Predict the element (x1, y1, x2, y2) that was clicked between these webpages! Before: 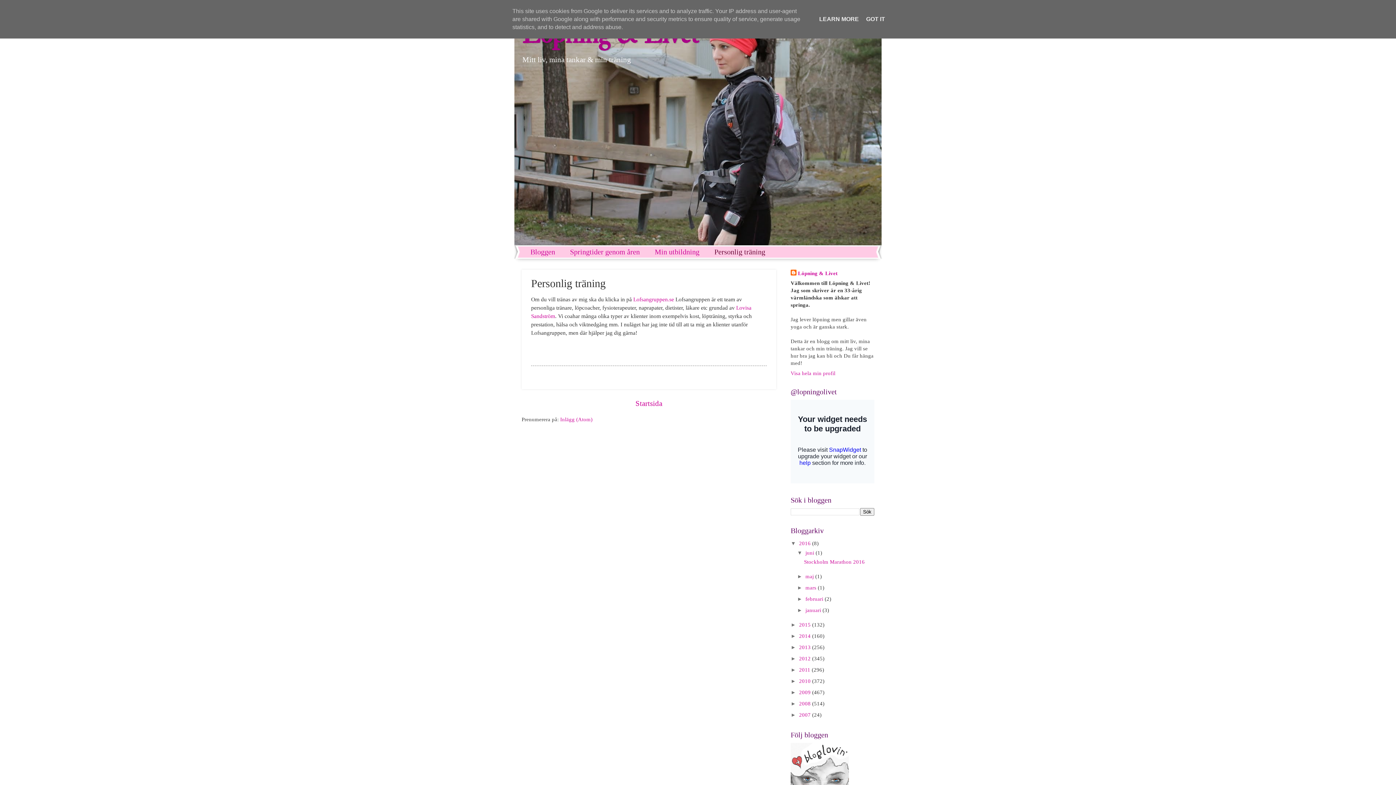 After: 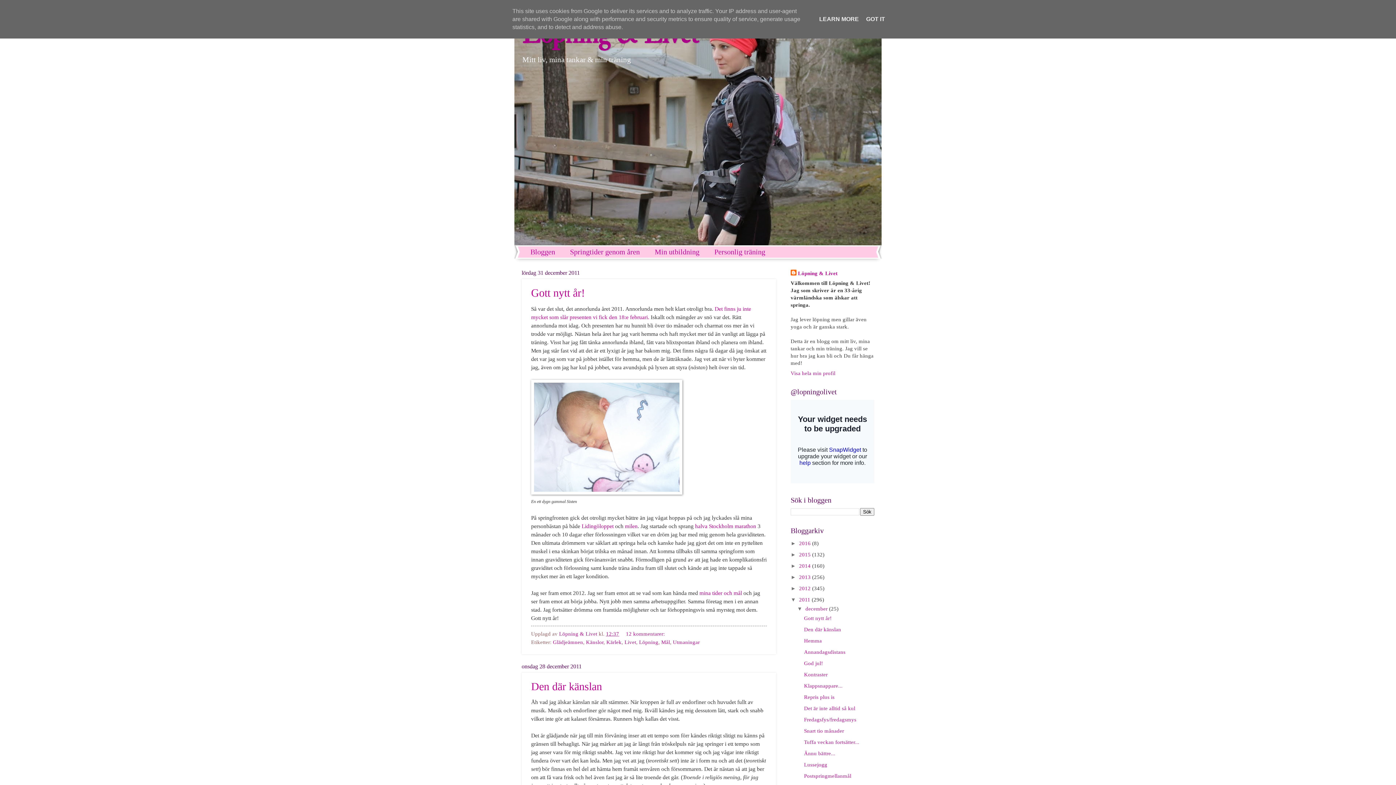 Action: label: 2011  bbox: (799, 667, 812, 672)